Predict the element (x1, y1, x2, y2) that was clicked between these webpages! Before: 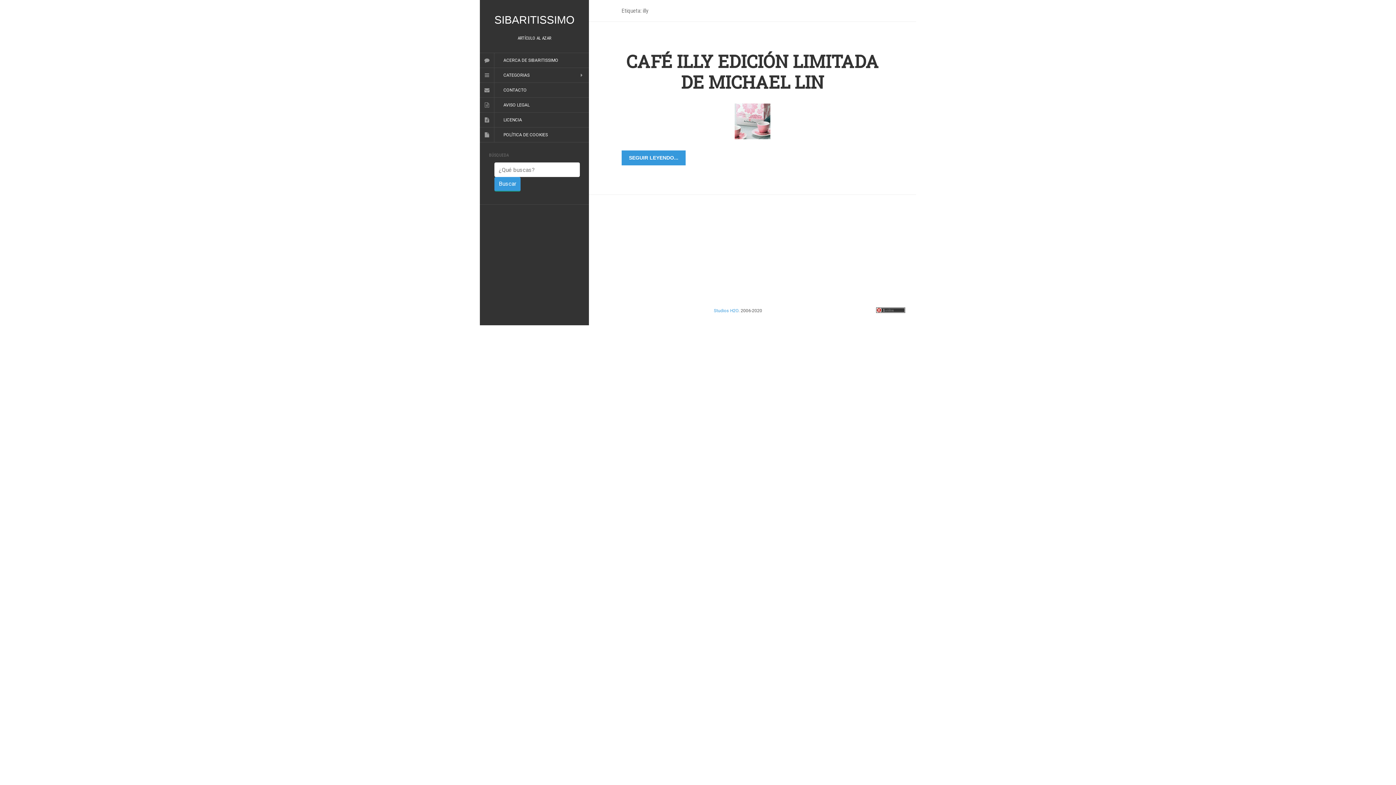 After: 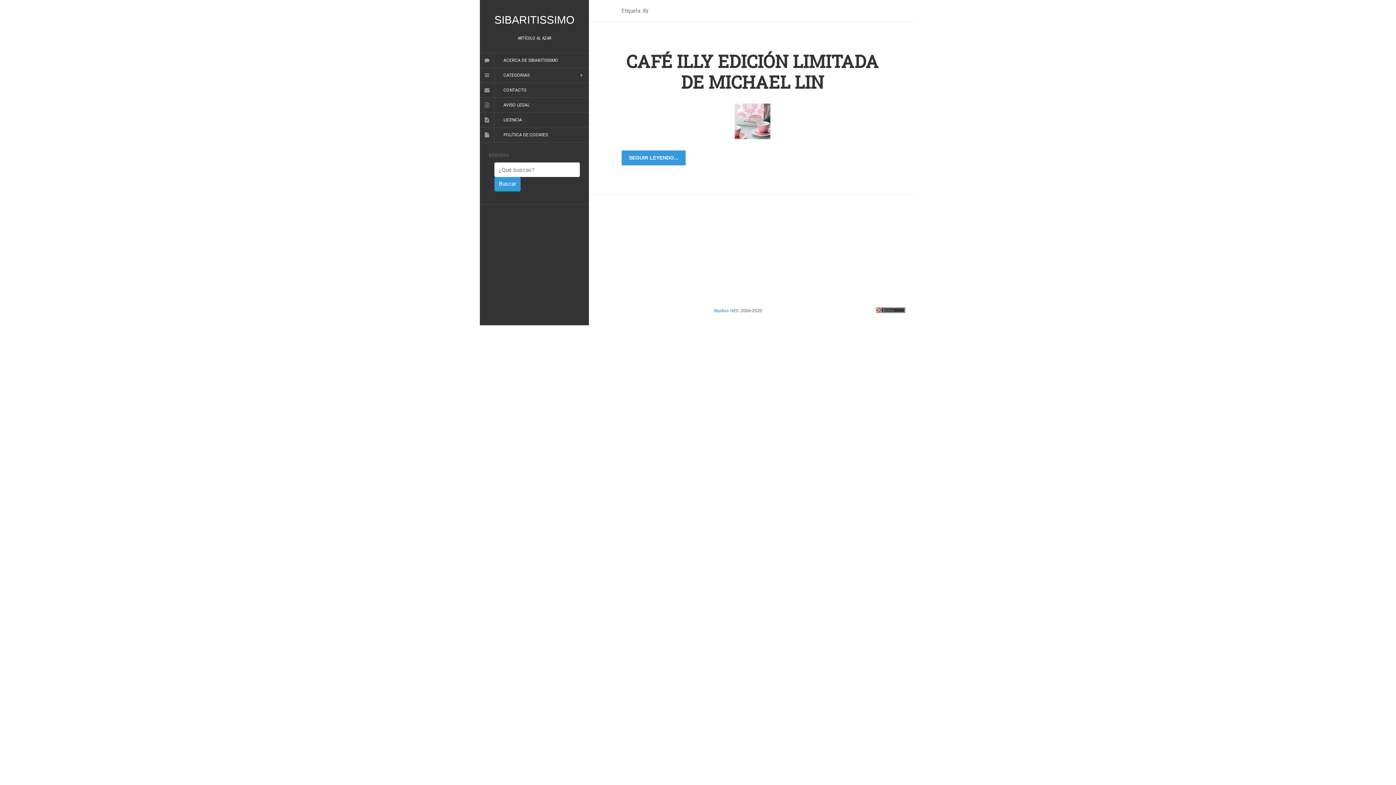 Action: bbox: (714, 308, 738, 313) label: Studios H2O